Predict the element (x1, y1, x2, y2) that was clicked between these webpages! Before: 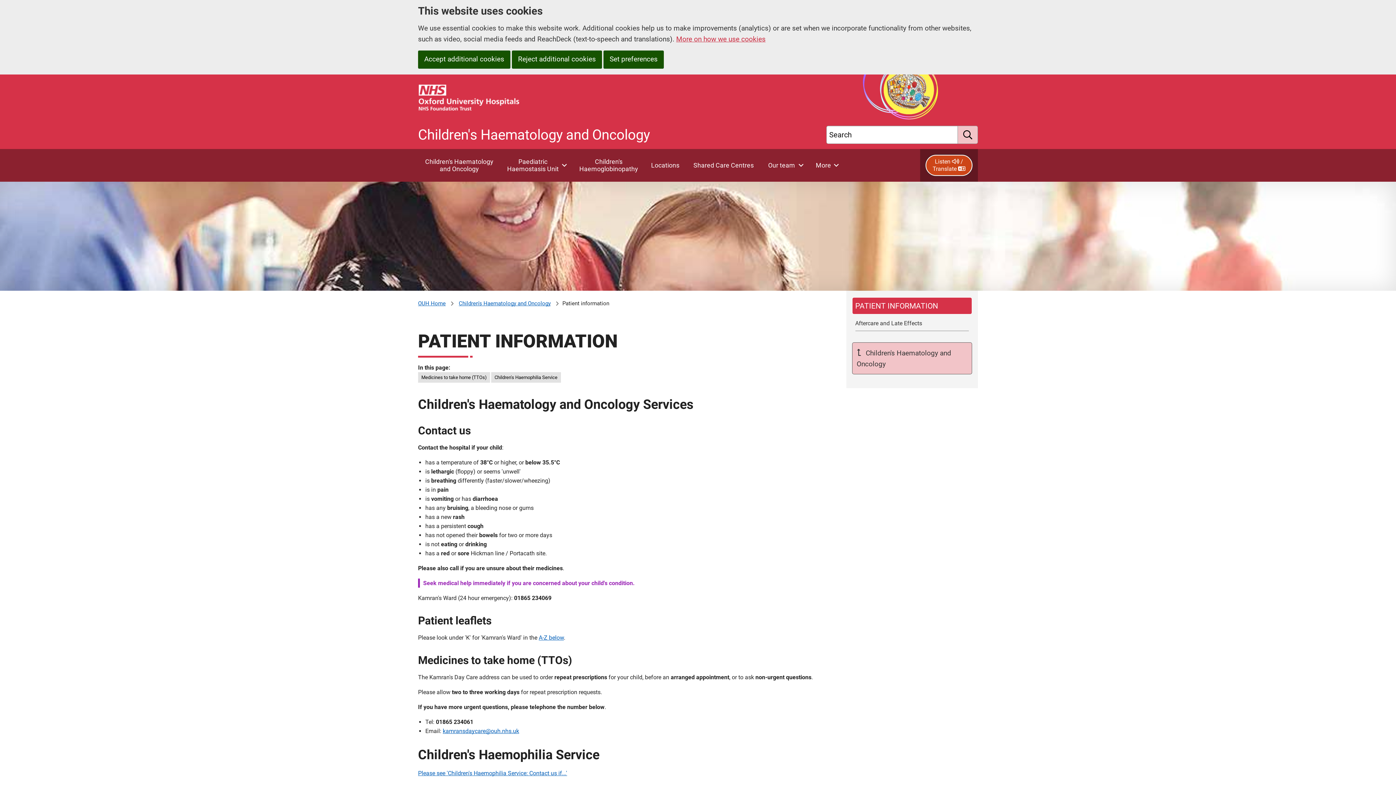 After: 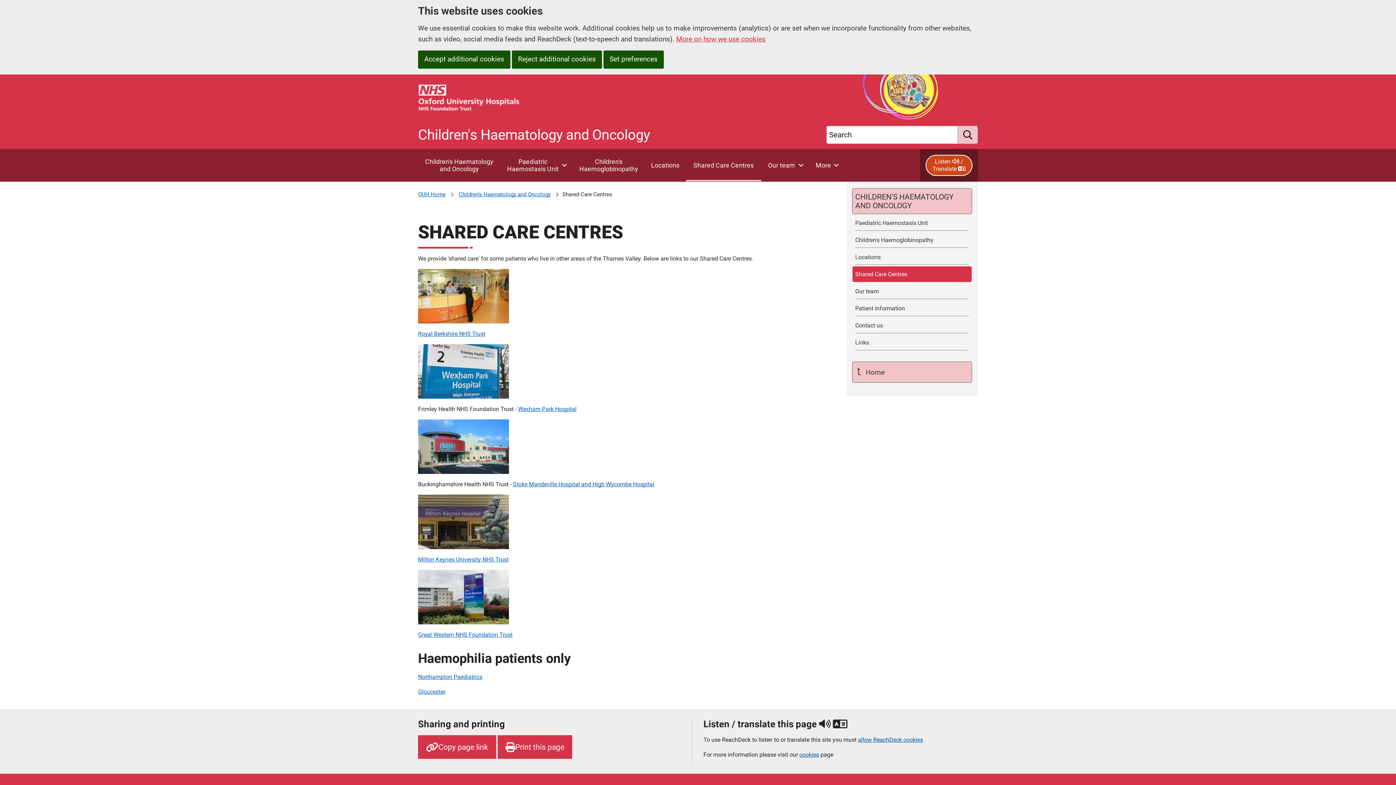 Action: bbox: (686, 149, 761, 181) label: Shared Care Centres